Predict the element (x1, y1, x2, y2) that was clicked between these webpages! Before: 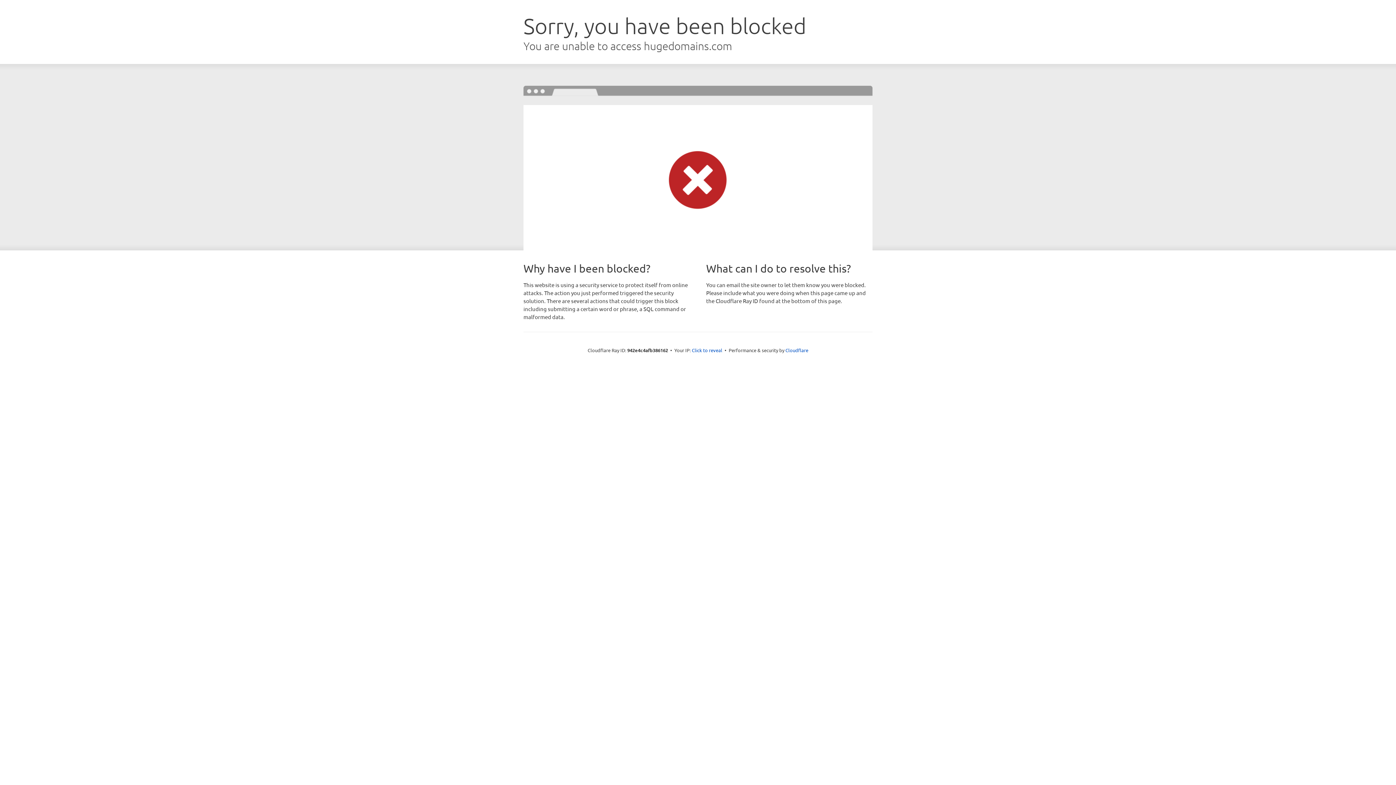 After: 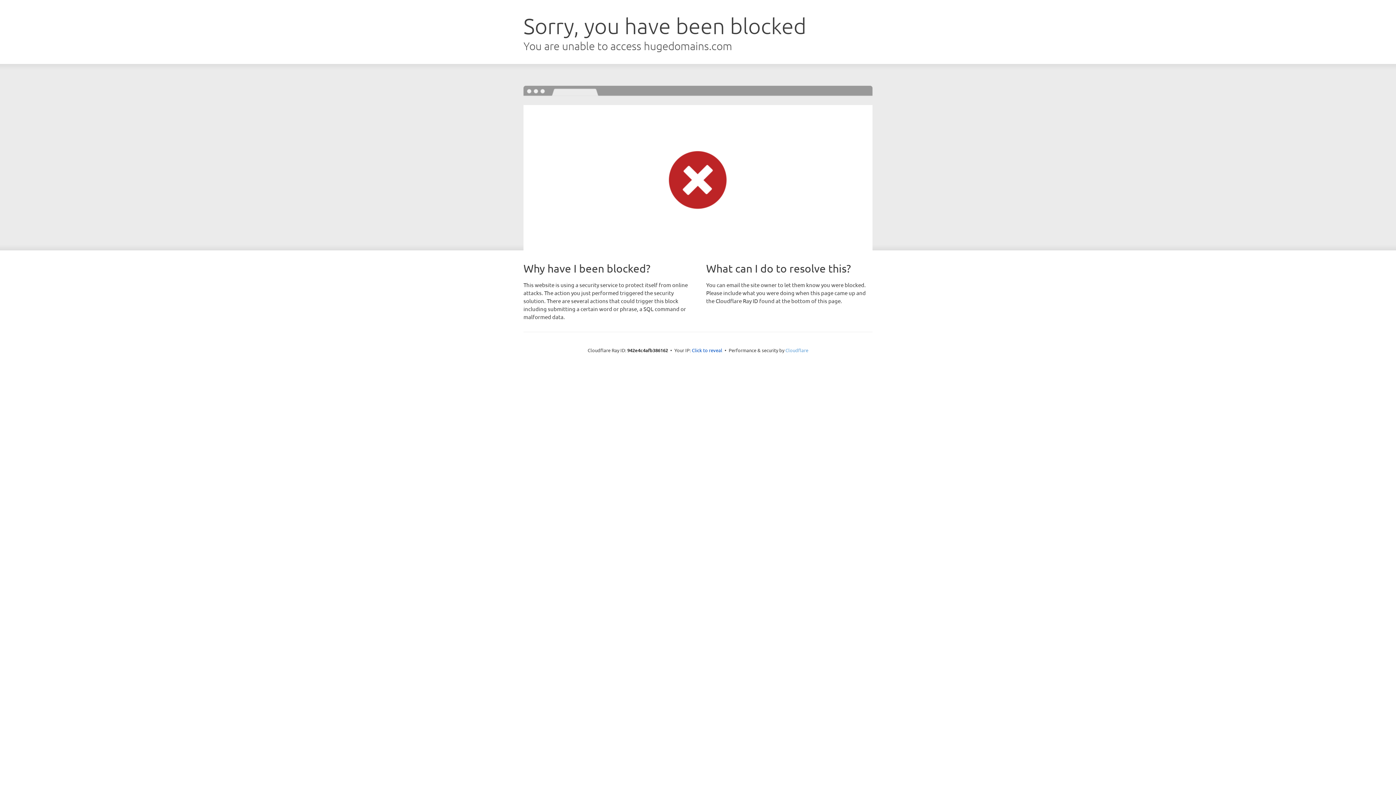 Action: label: Cloudflare bbox: (785, 347, 808, 353)